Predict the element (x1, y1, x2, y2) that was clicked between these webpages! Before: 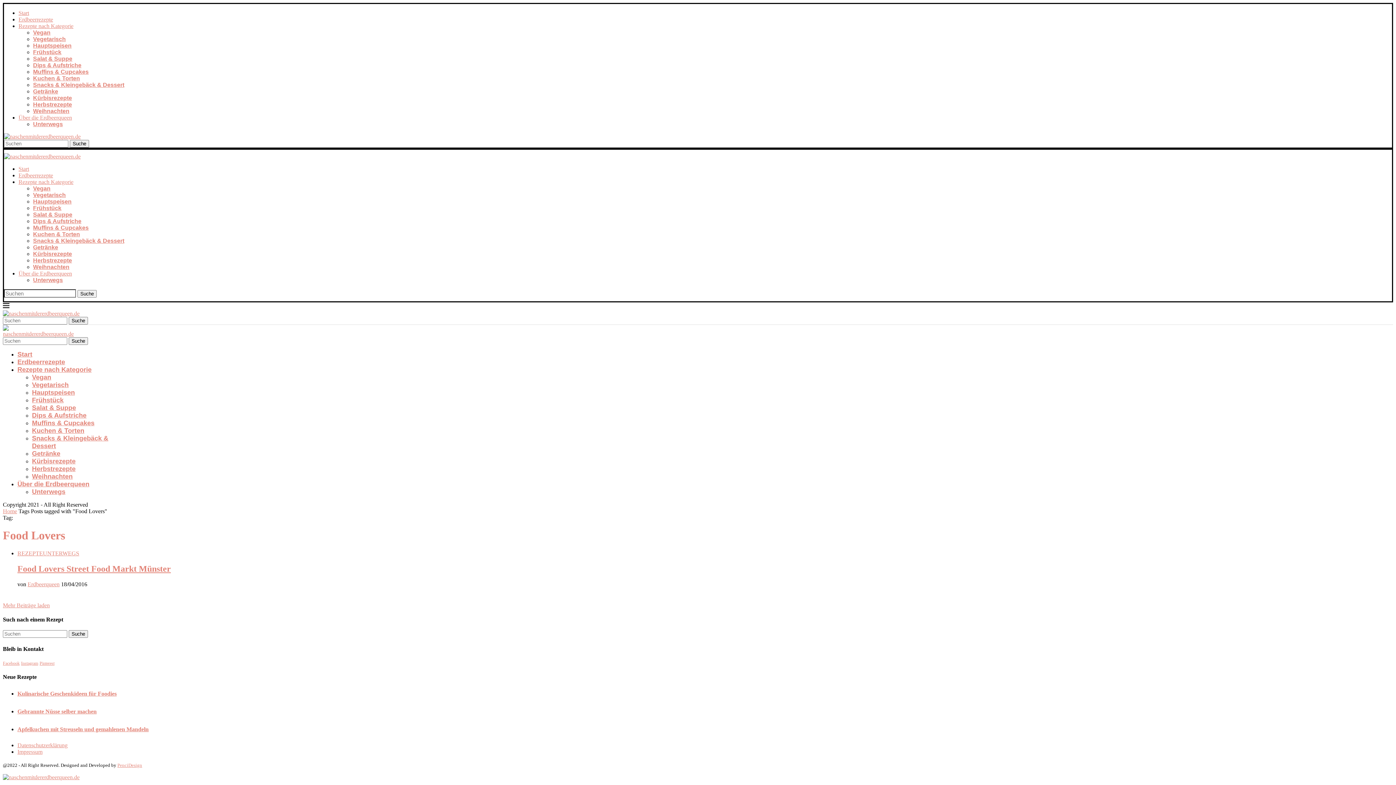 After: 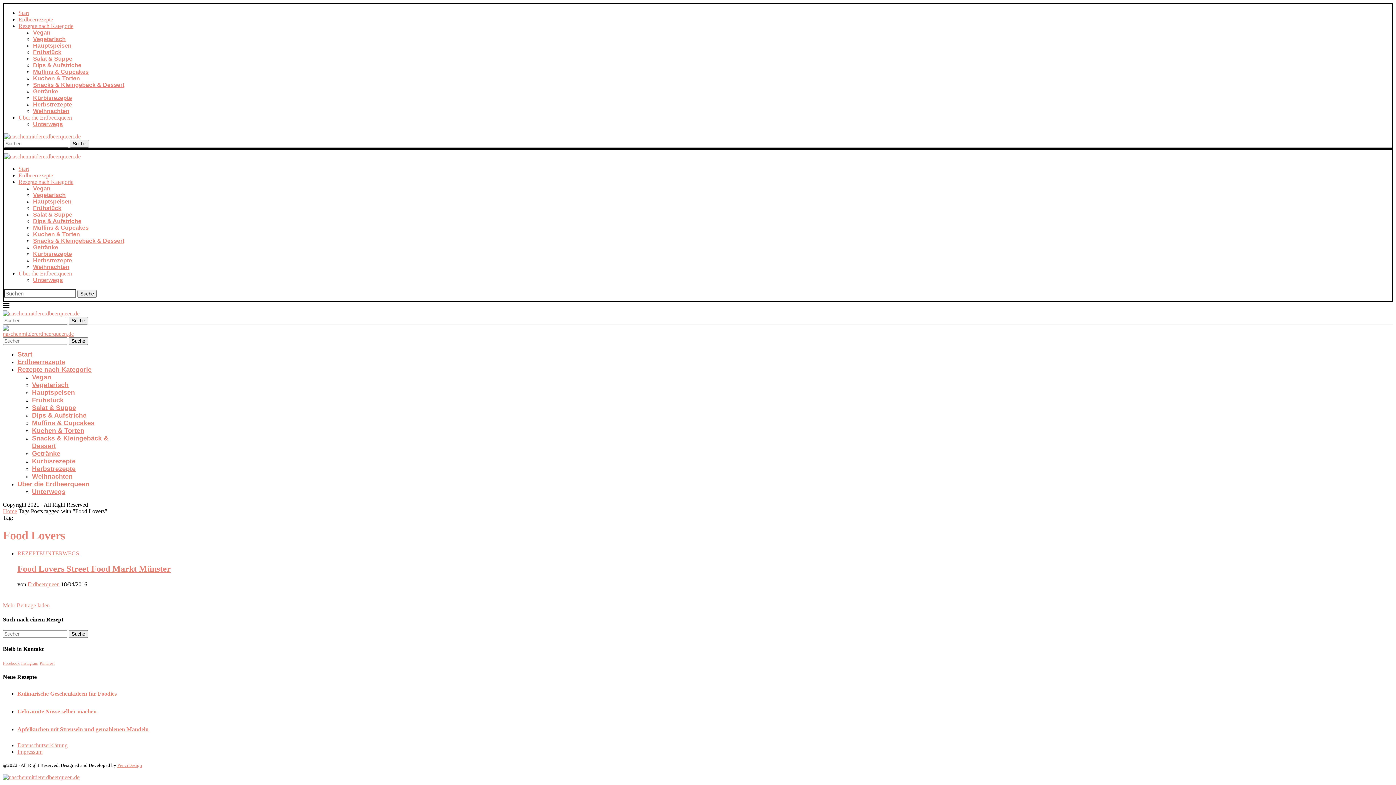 Action: label: Load More Posts bbox: (2, 602, 49, 608)